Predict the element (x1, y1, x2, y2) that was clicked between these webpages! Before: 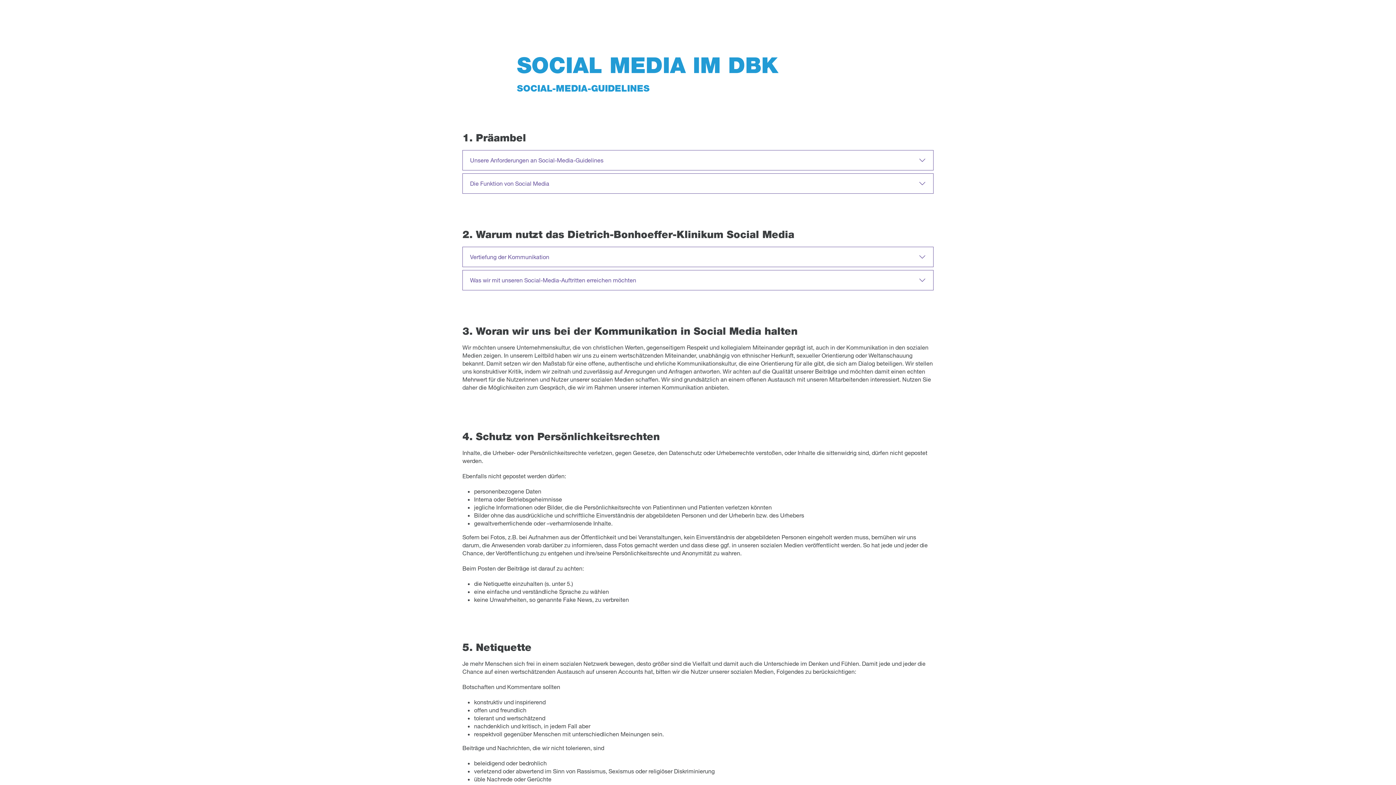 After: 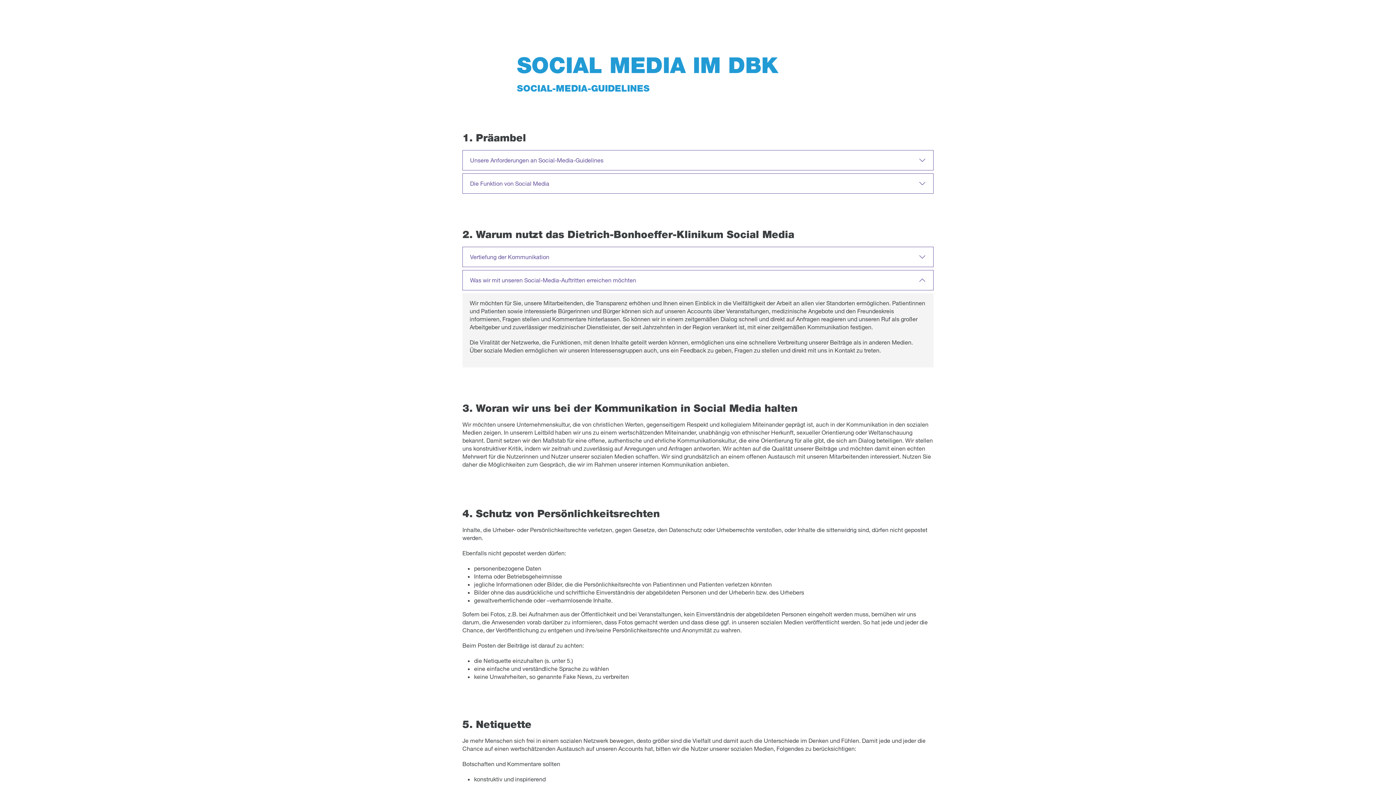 Action: label: Was wir mit unseren Social-Media-Auftritten erreichen möchten bbox: (462, 270, 933, 290)